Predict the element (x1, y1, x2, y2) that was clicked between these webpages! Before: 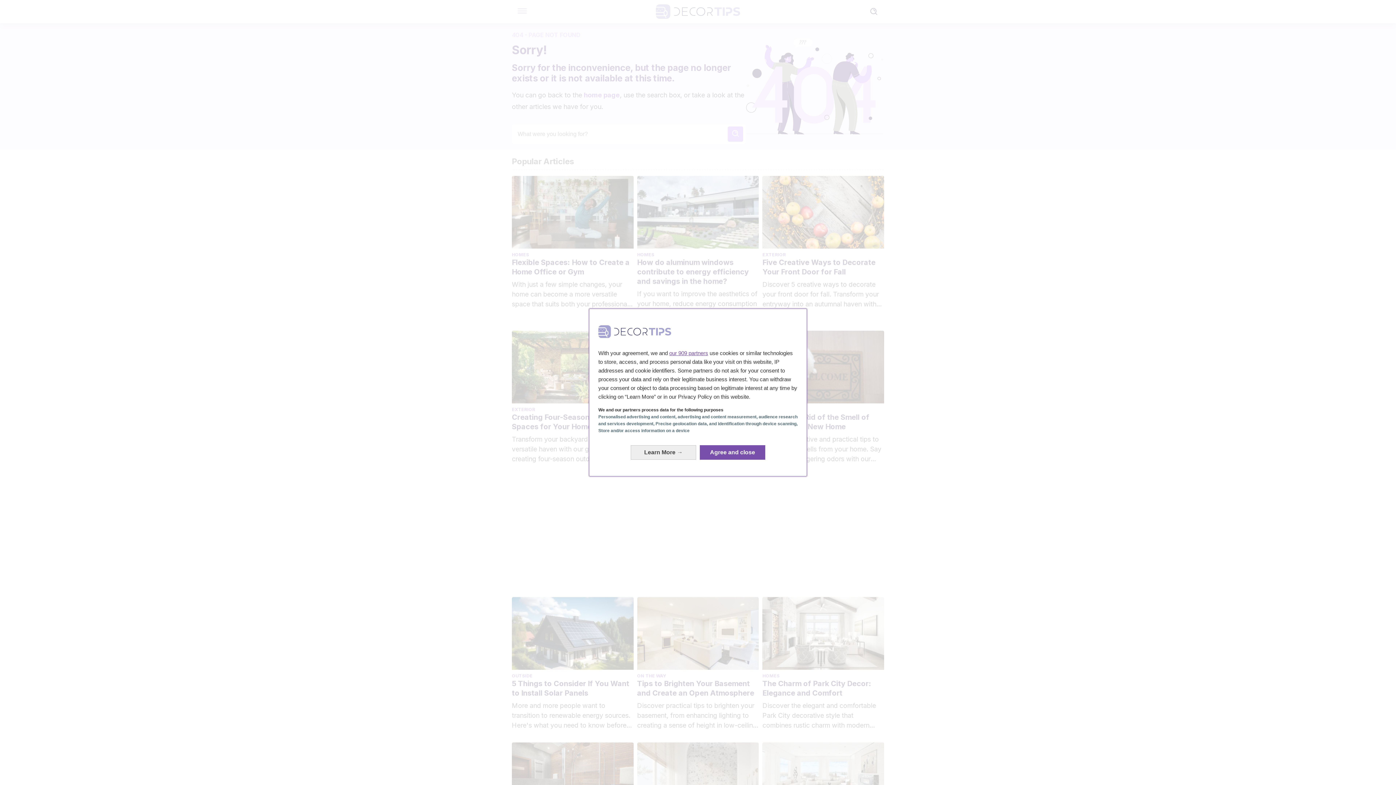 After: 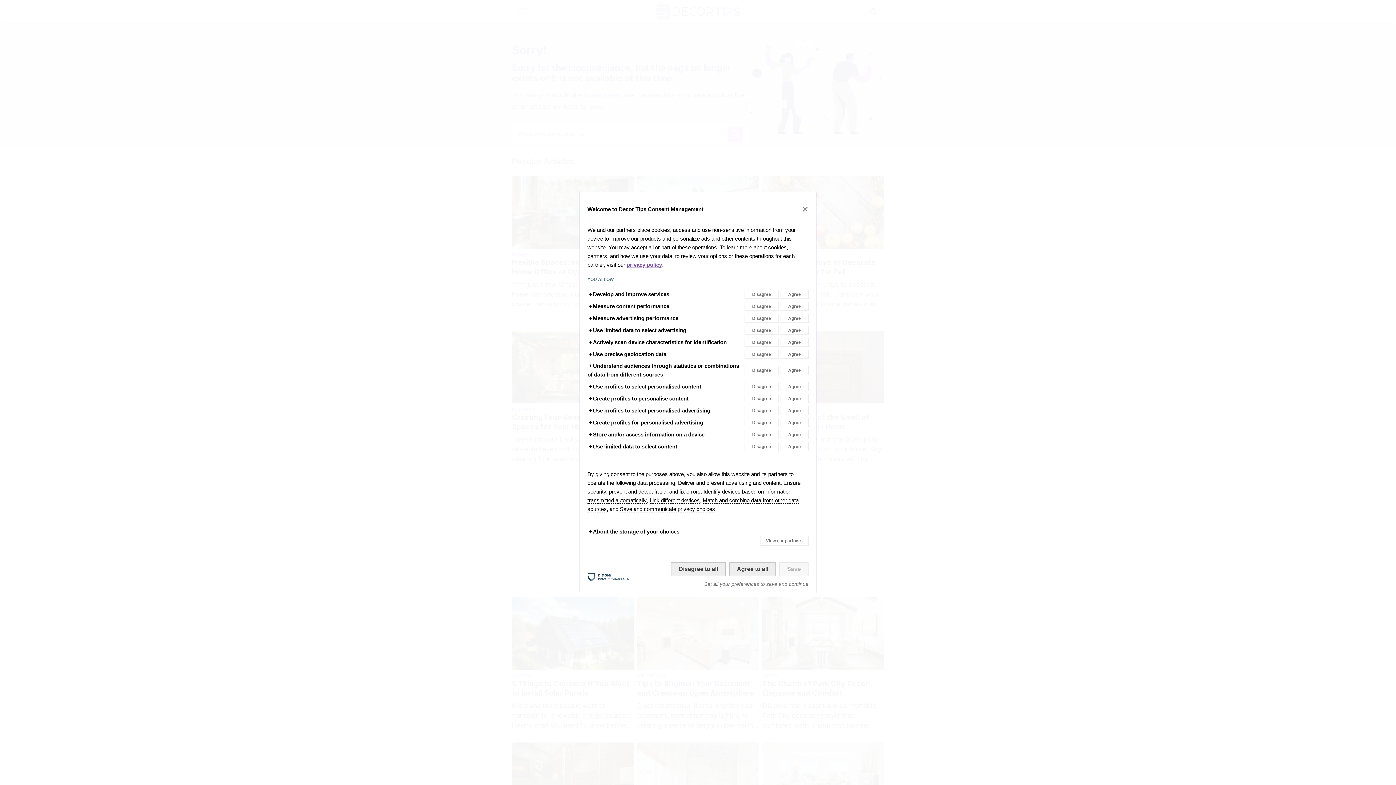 Action: label: Learn More: Configure your consents bbox: (630, 445, 696, 459)